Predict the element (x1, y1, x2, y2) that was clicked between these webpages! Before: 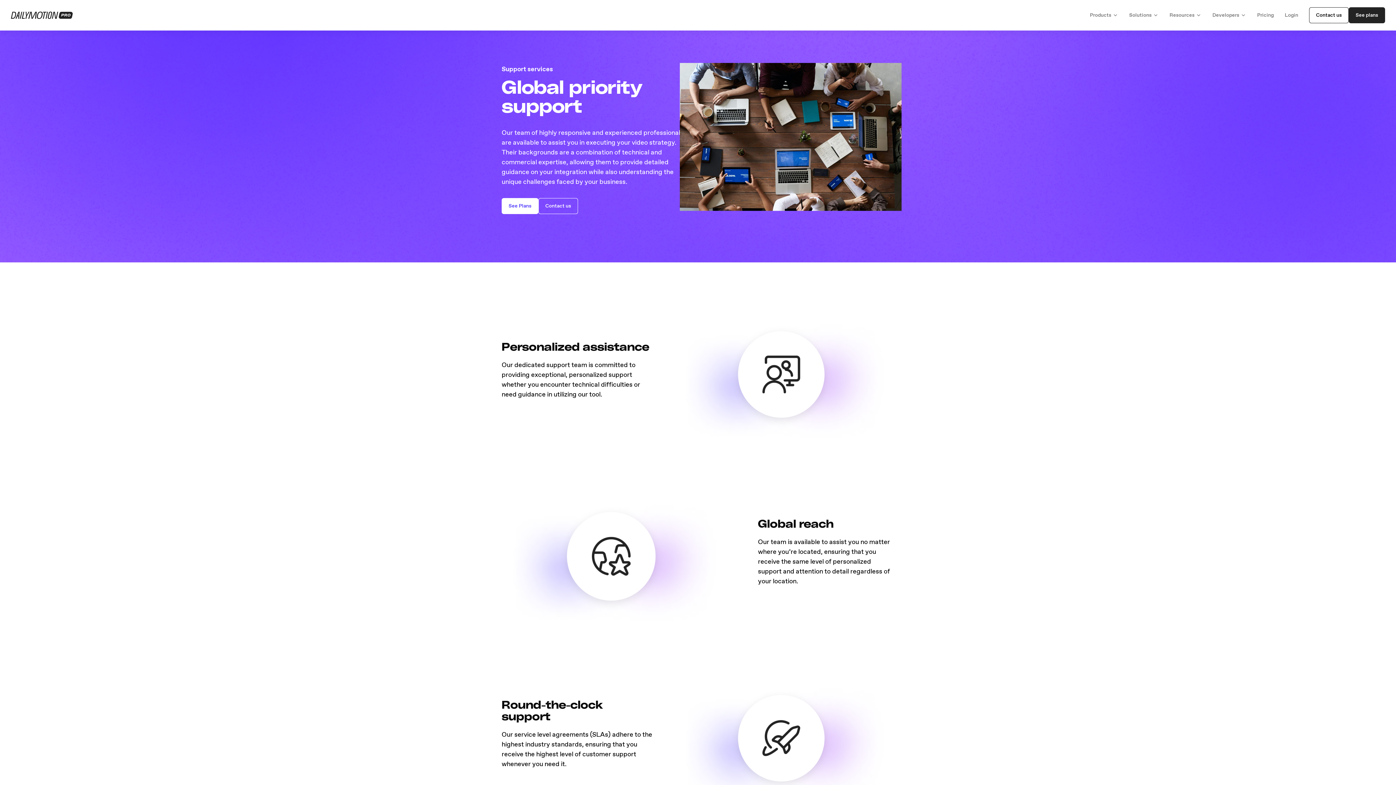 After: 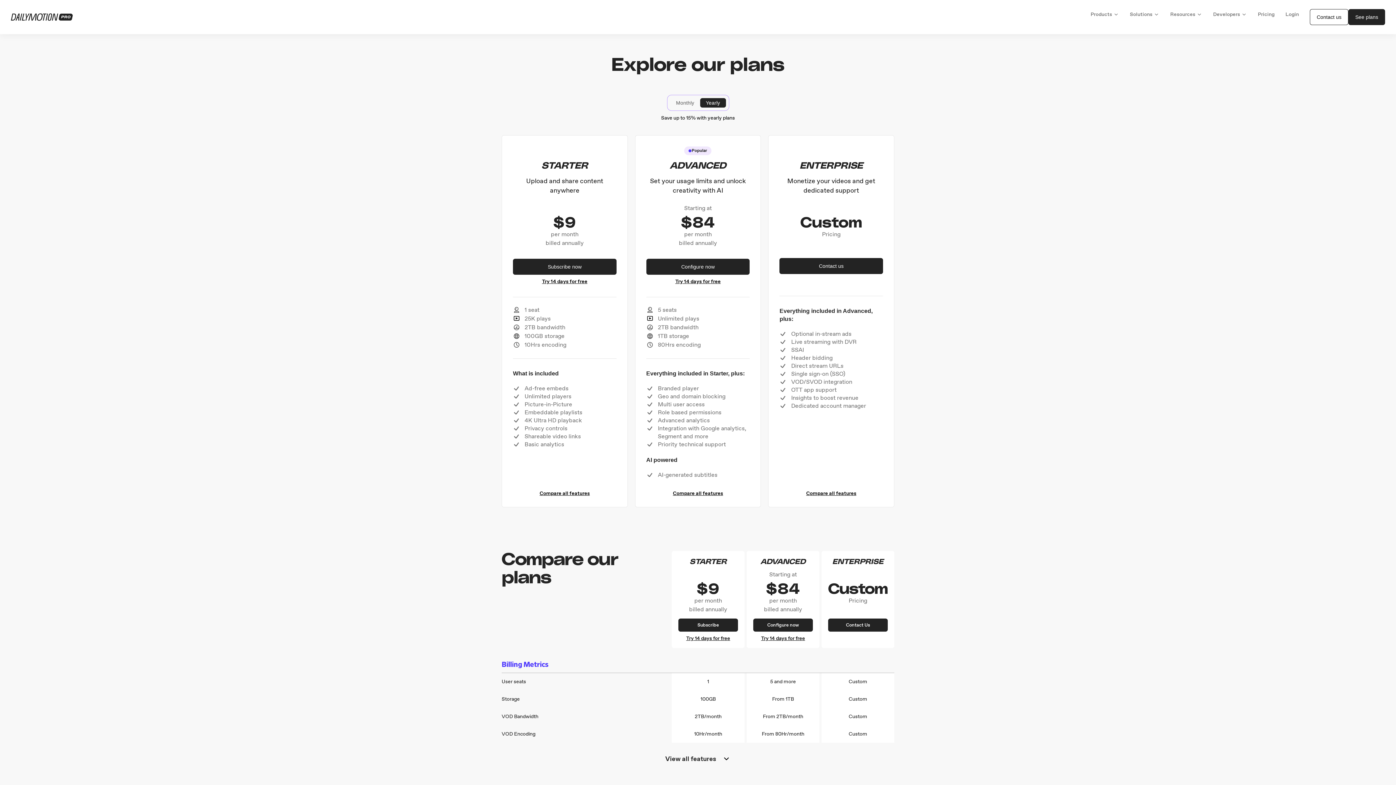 Action: bbox: (1252, 8, 1279, 22) label: Pricing